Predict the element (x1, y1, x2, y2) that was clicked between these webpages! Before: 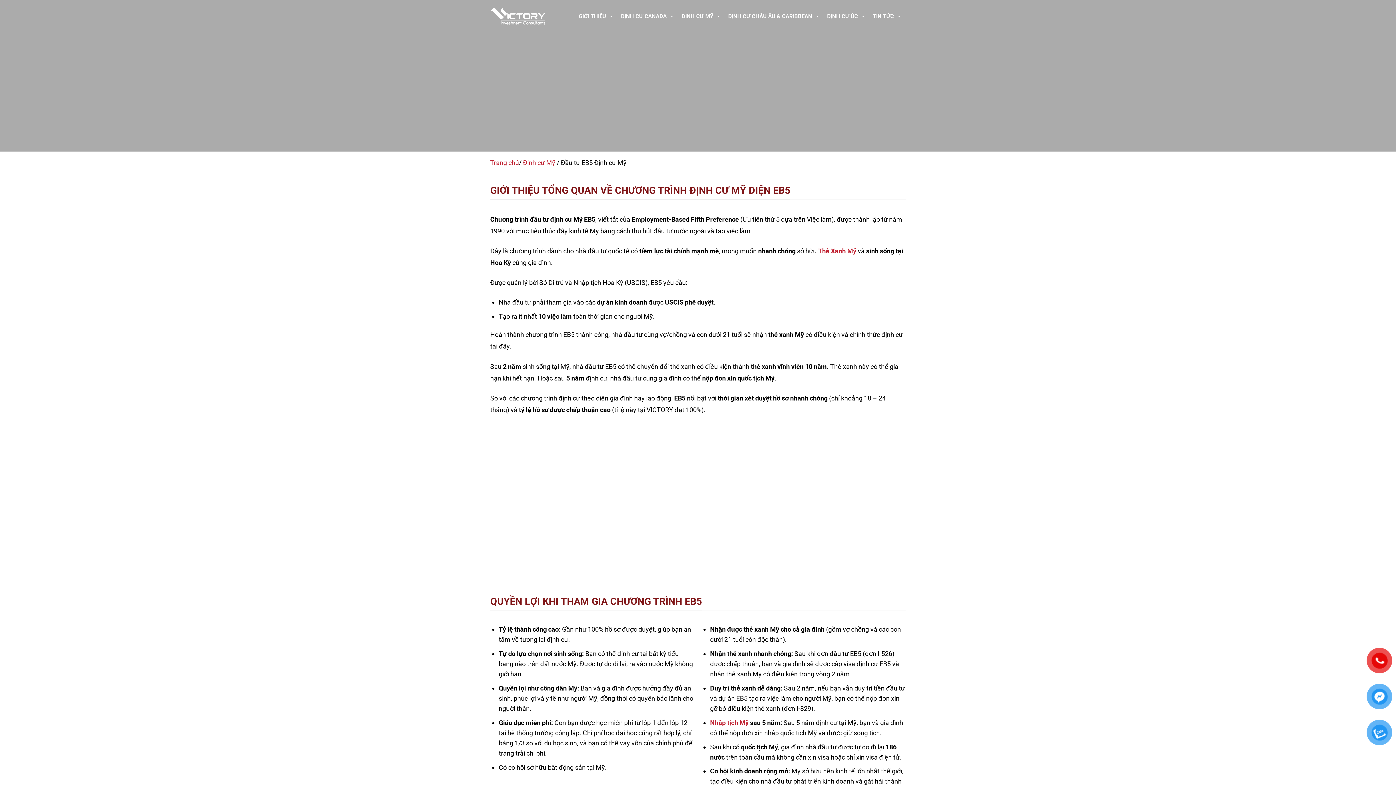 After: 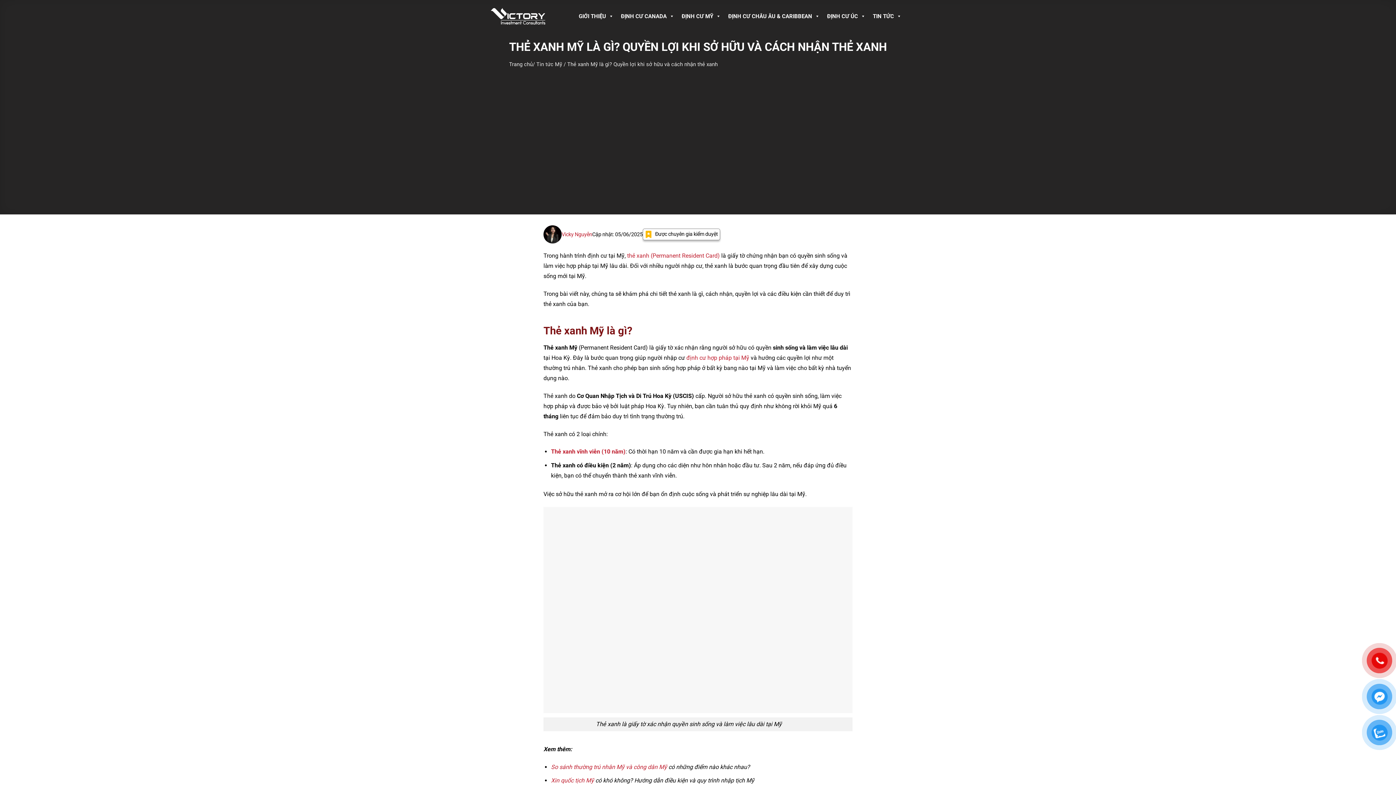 Action: label: Thẻ Xanh Mỹ bbox: (818, 247, 856, 254)